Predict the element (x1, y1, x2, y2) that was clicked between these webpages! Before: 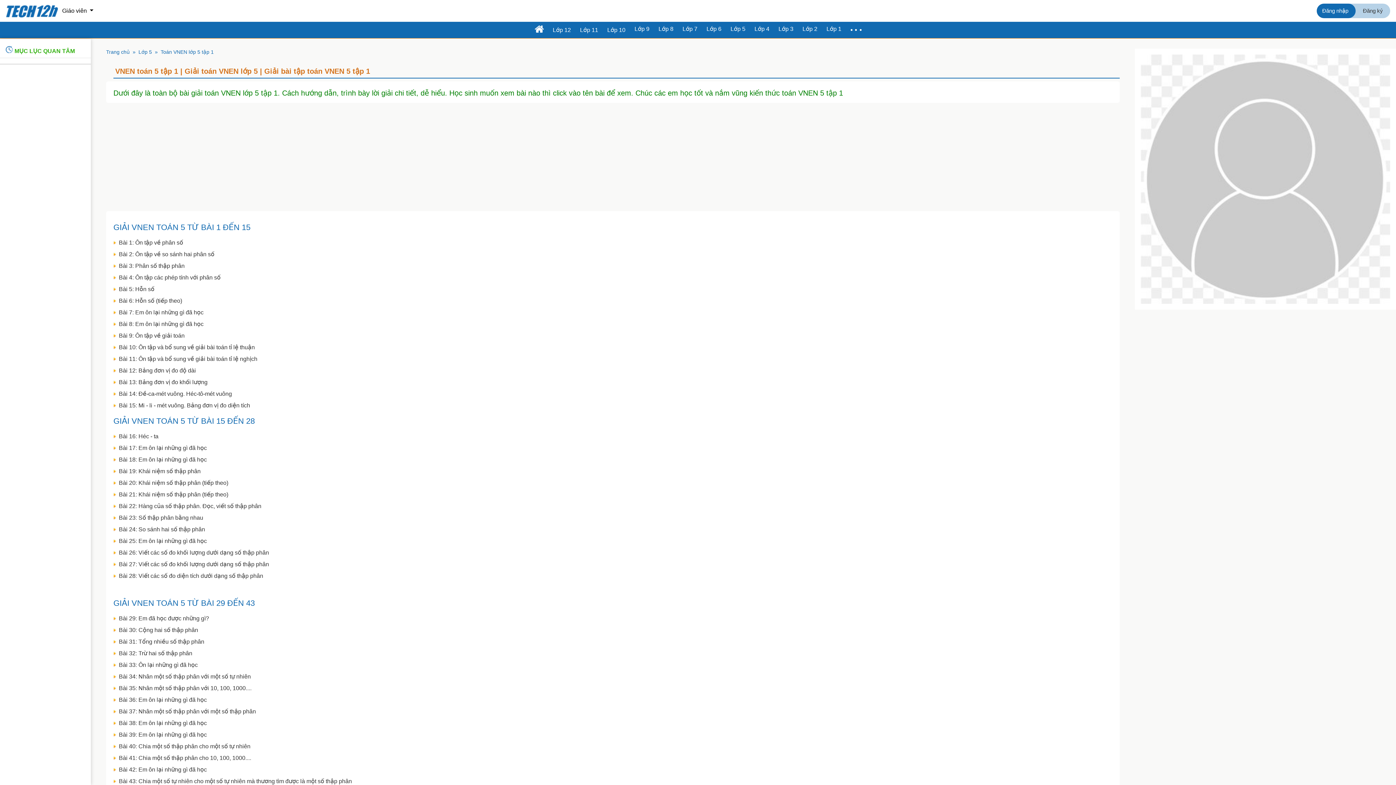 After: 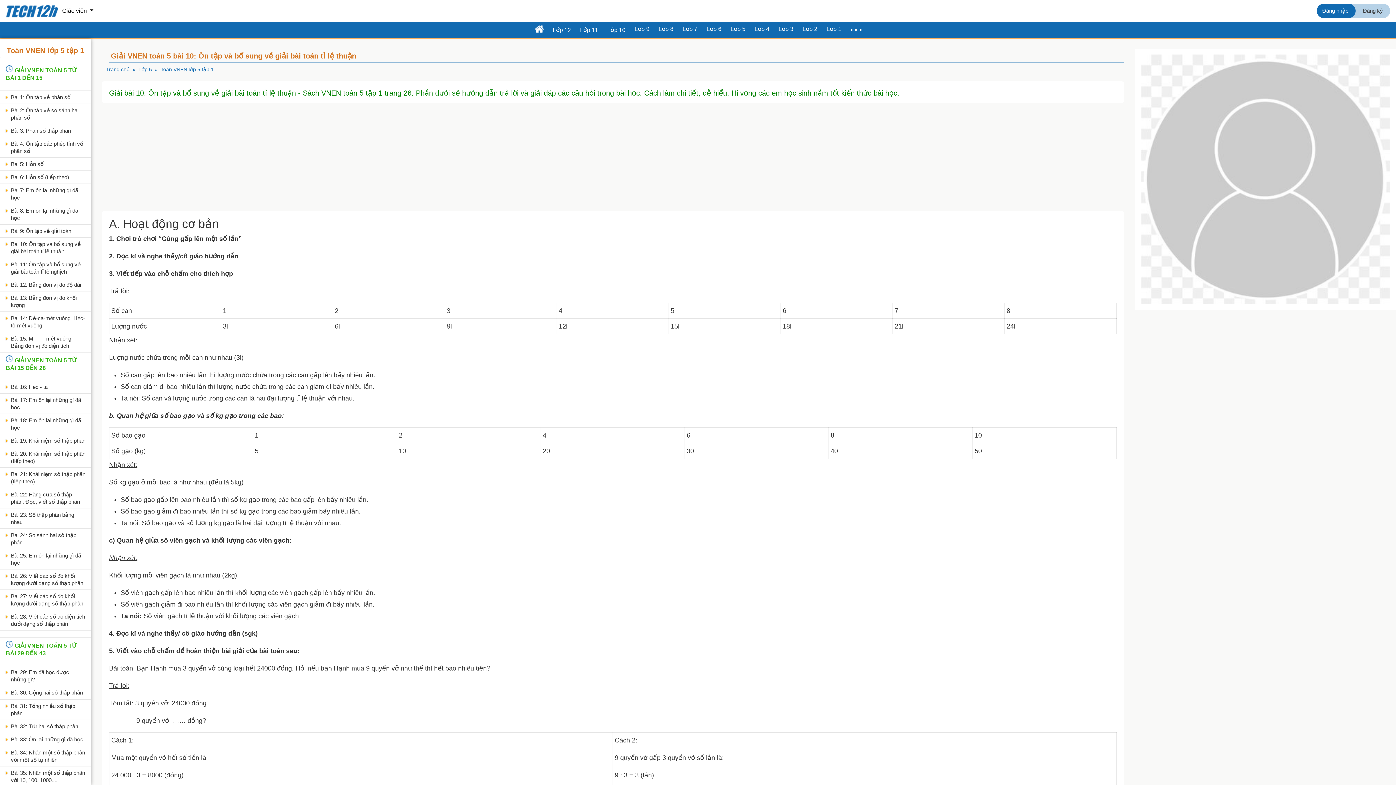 Action: bbox: (113, 344, 254, 351) label: Bài 10: Ôn tập và bổ sung về giải bài toán tỉ lệ thuận